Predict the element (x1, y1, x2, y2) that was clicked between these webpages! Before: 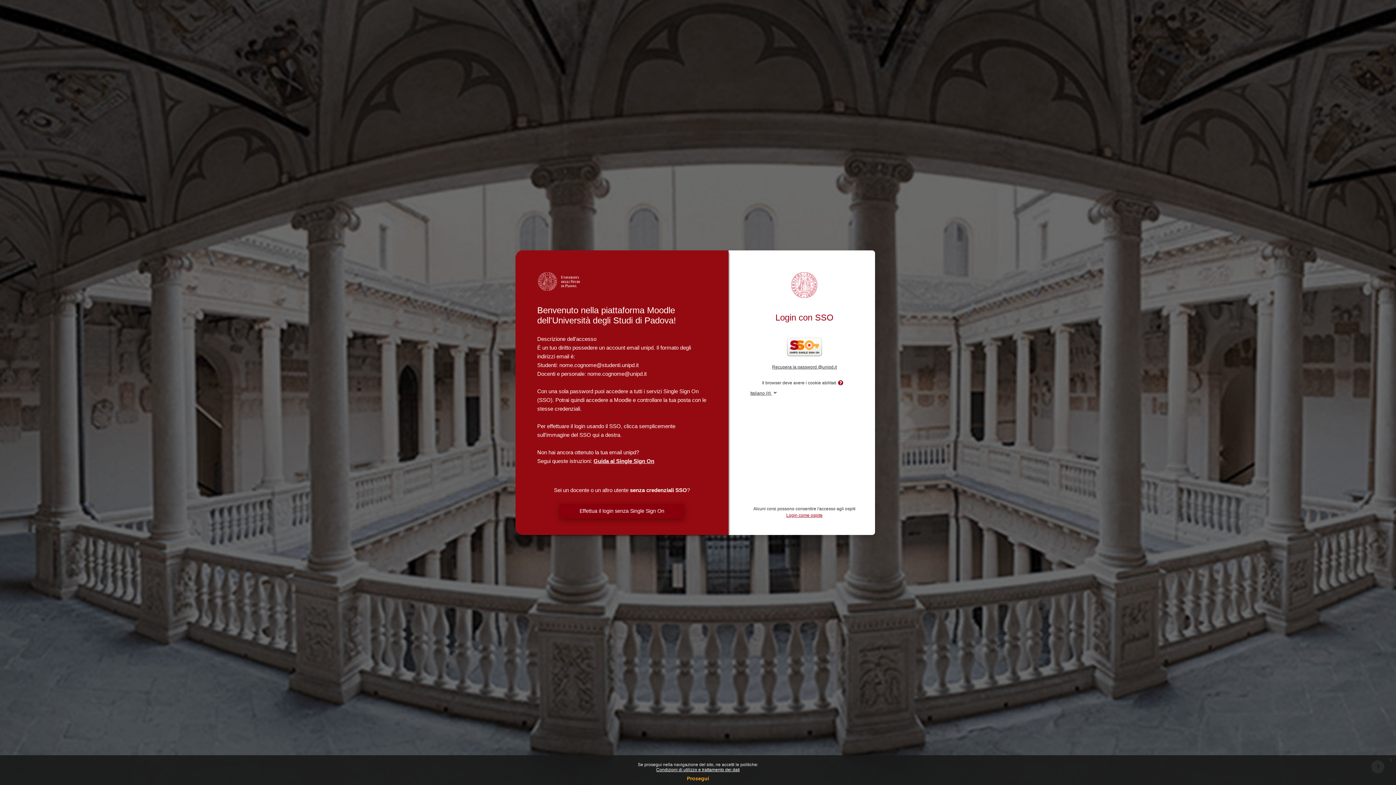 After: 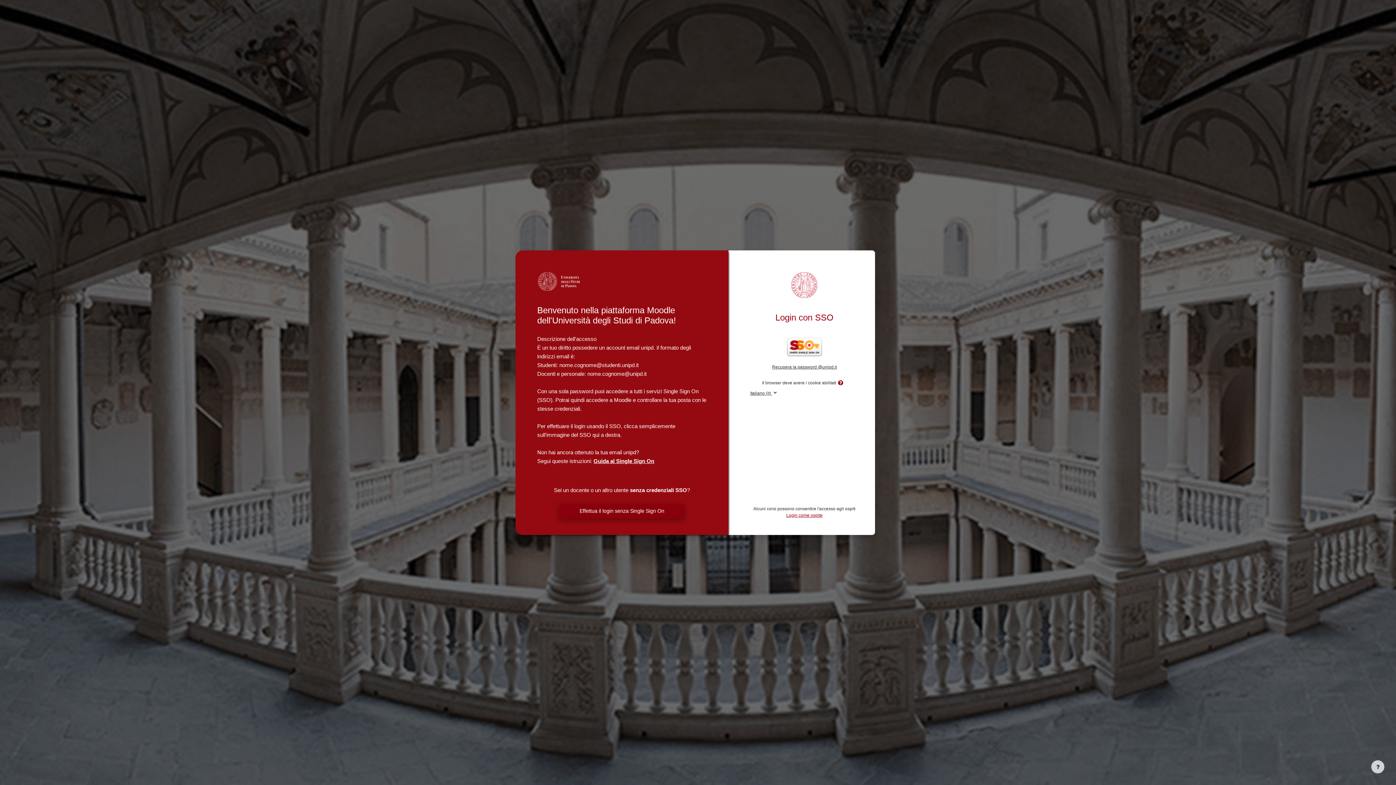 Action: label: x bbox: (1386, 755, 1396, 765)